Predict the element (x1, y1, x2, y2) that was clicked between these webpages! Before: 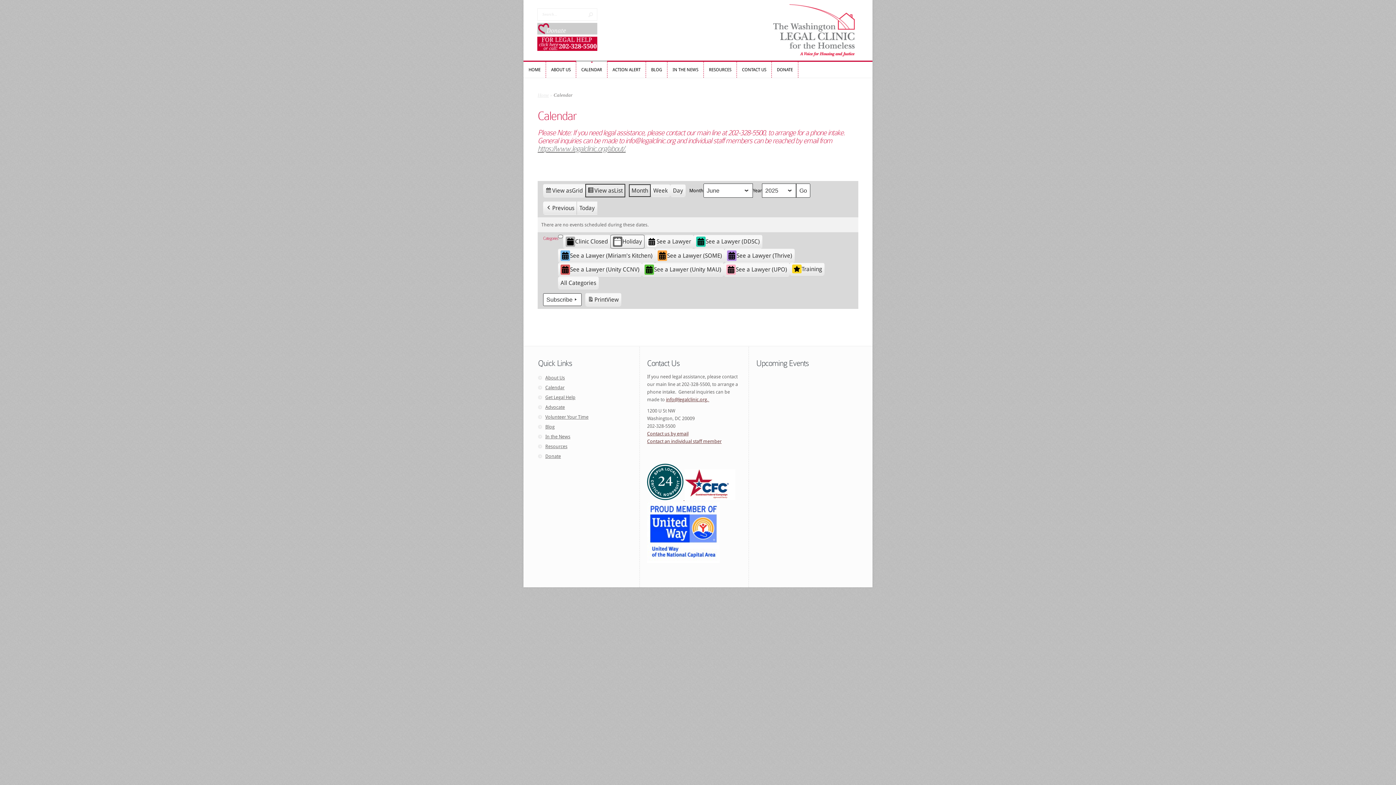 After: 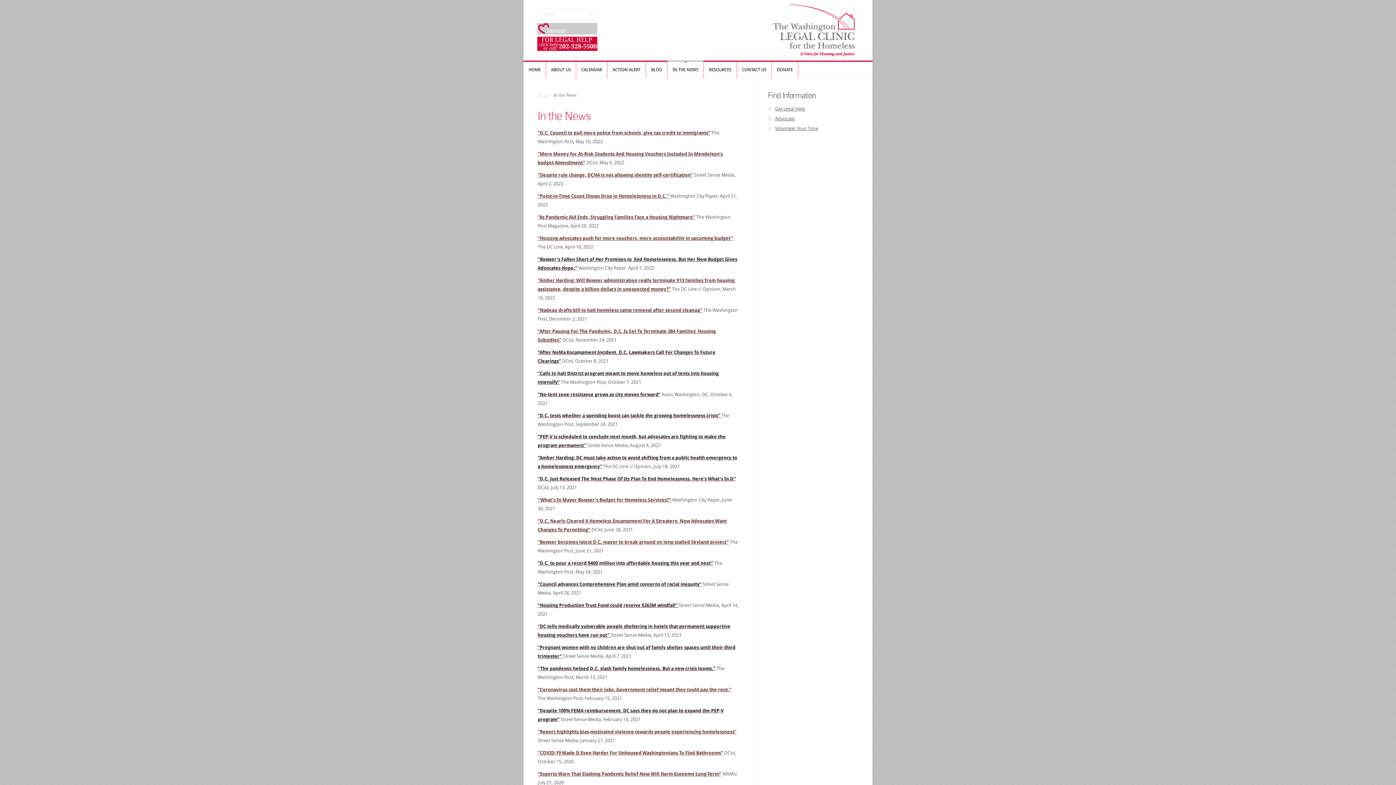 Action: bbox: (545, 434, 570, 439) label: In the News